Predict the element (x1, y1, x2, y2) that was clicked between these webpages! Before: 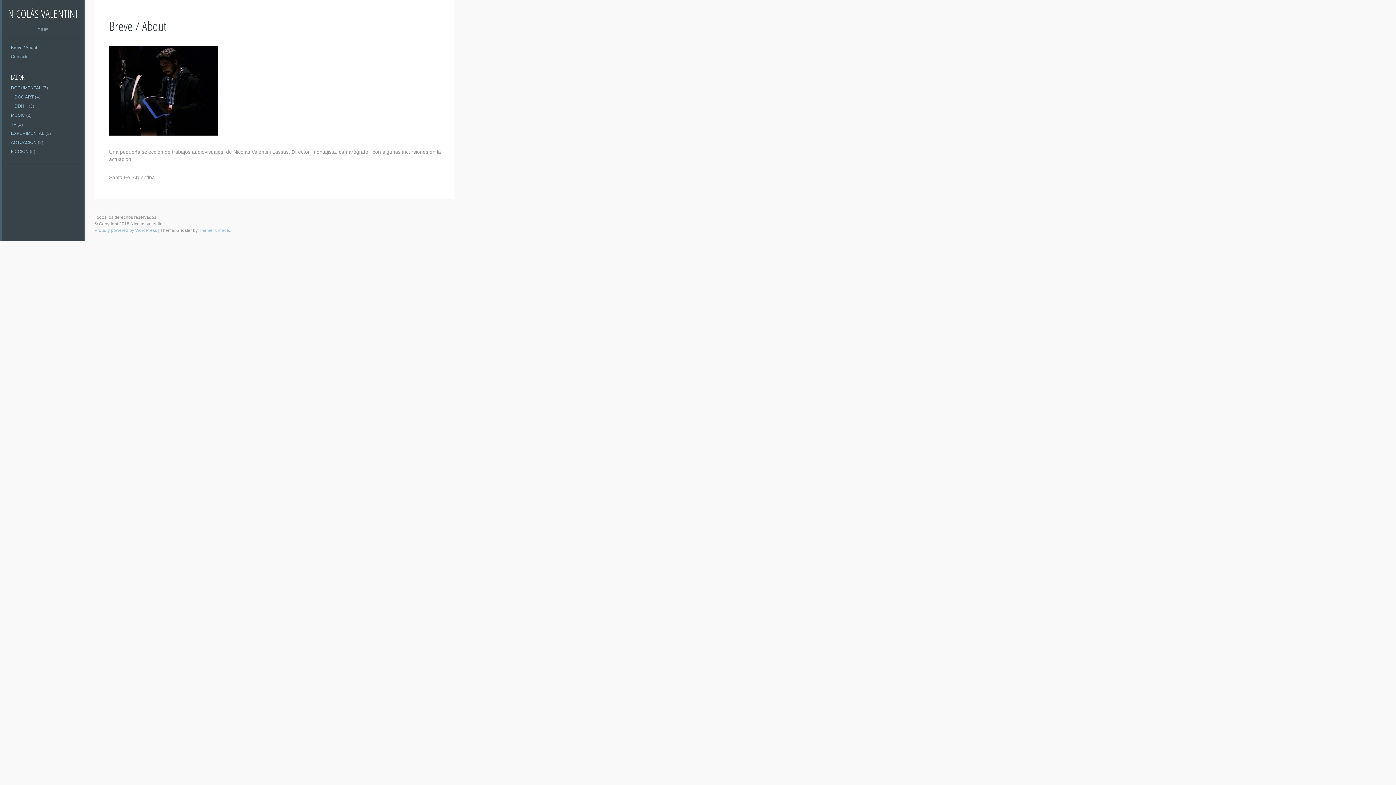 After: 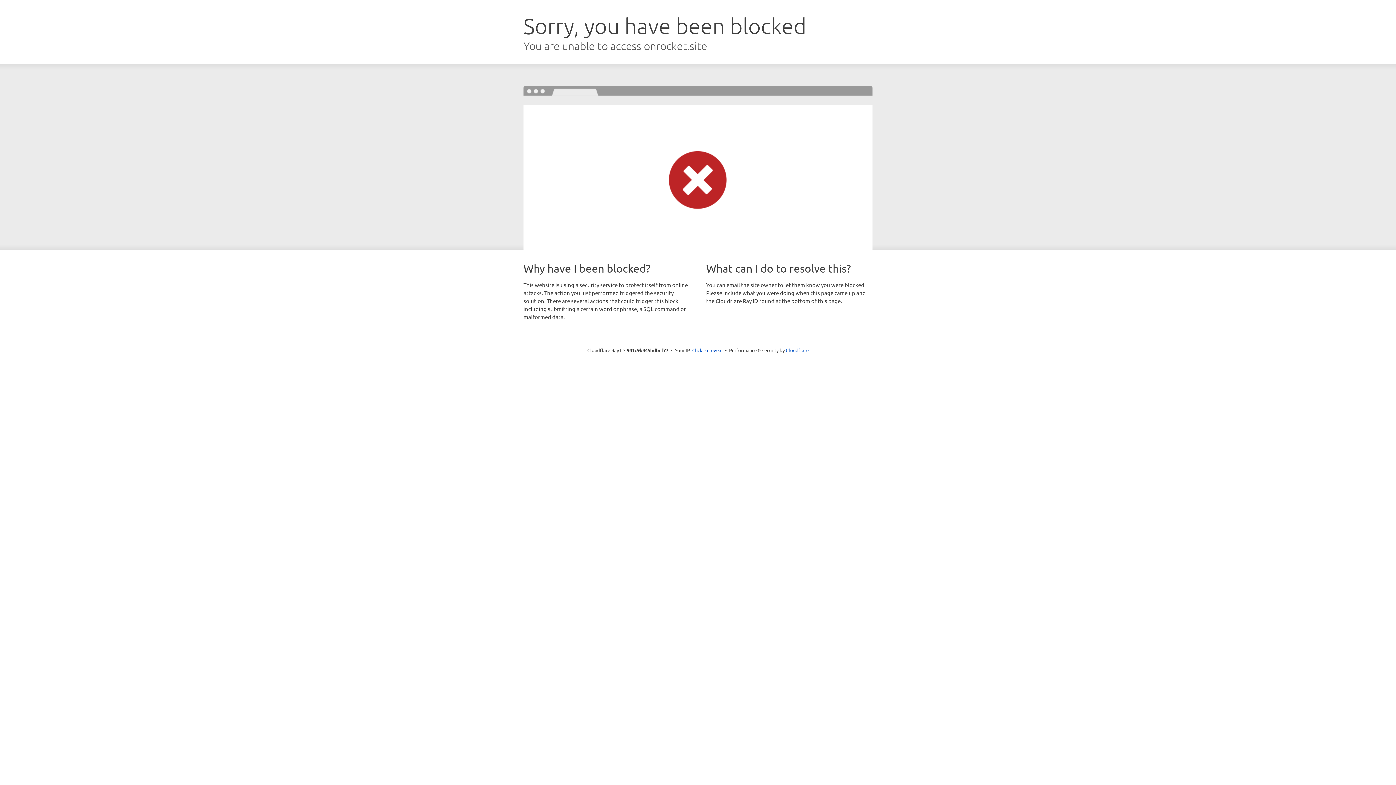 Action: label: ThemeFurnace bbox: (198, 227, 229, 232)